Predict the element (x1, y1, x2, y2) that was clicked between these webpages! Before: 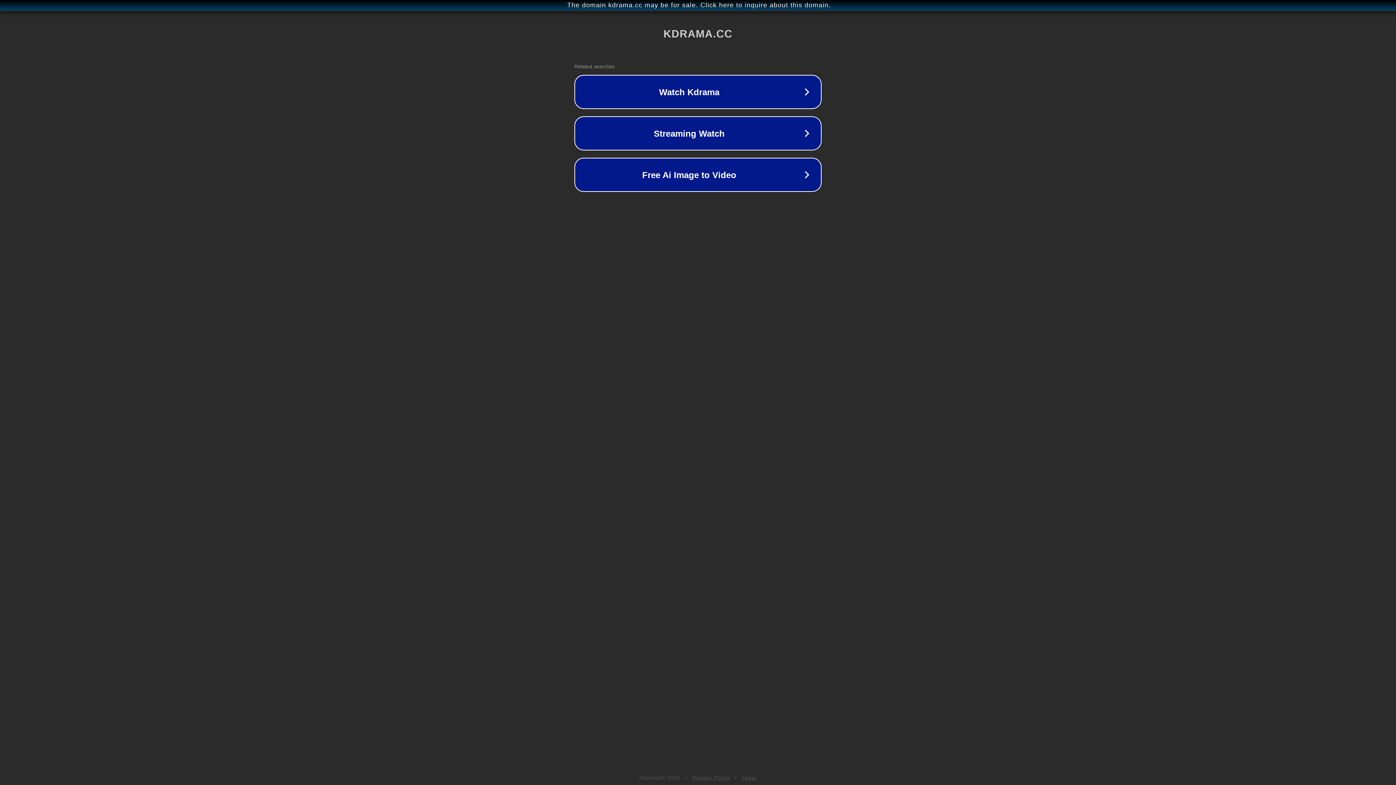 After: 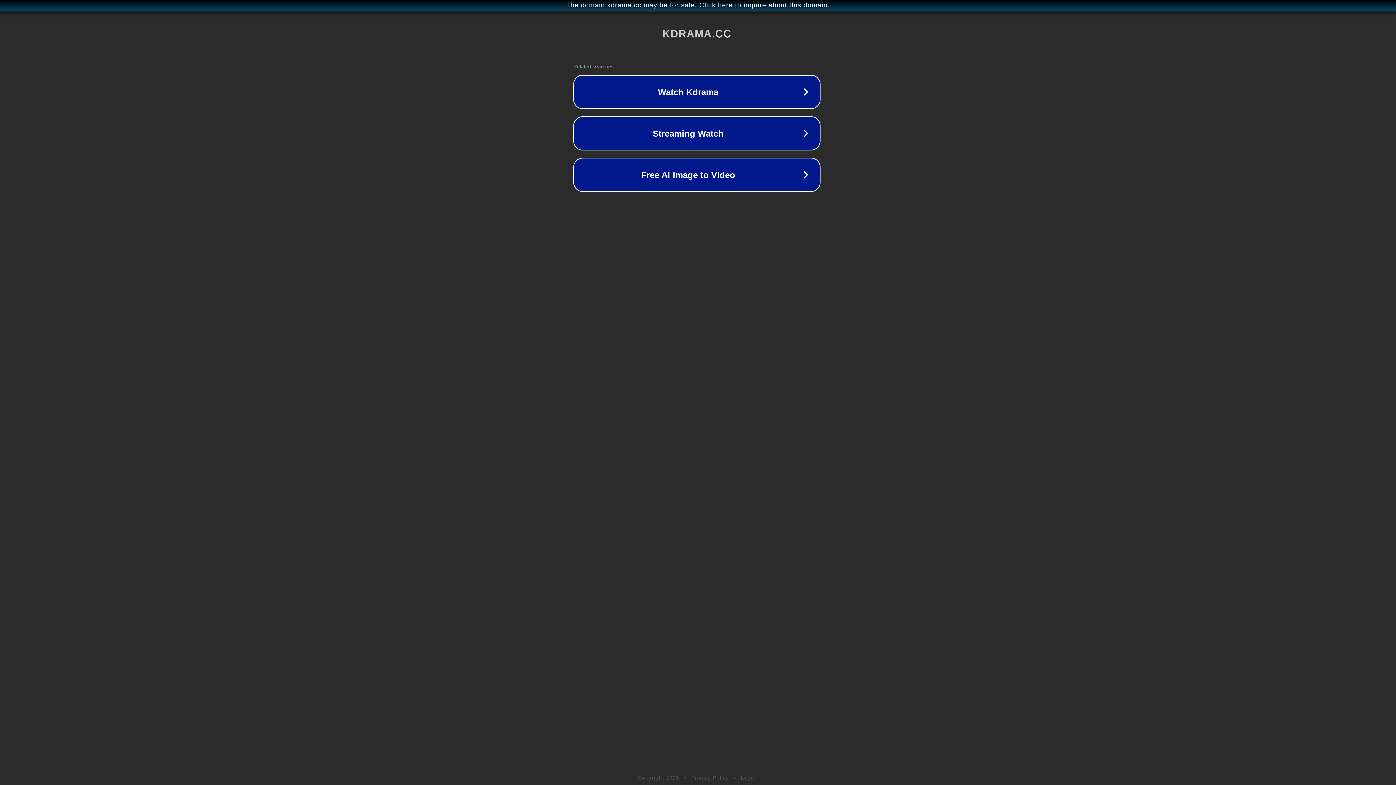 Action: label: The domain kdrama.cc may be for sale. Click here to inquire about this domain. bbox: (1, 1, 1397, 9)